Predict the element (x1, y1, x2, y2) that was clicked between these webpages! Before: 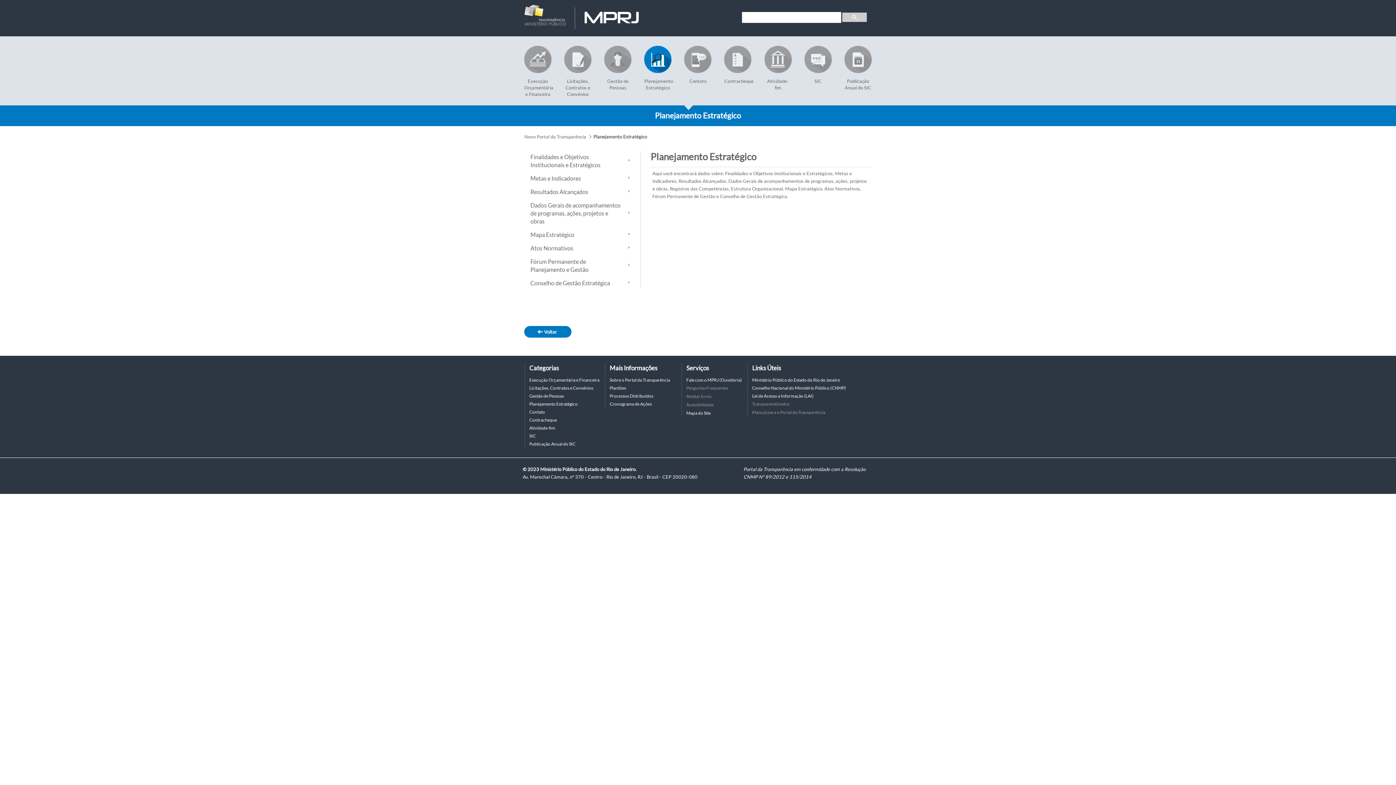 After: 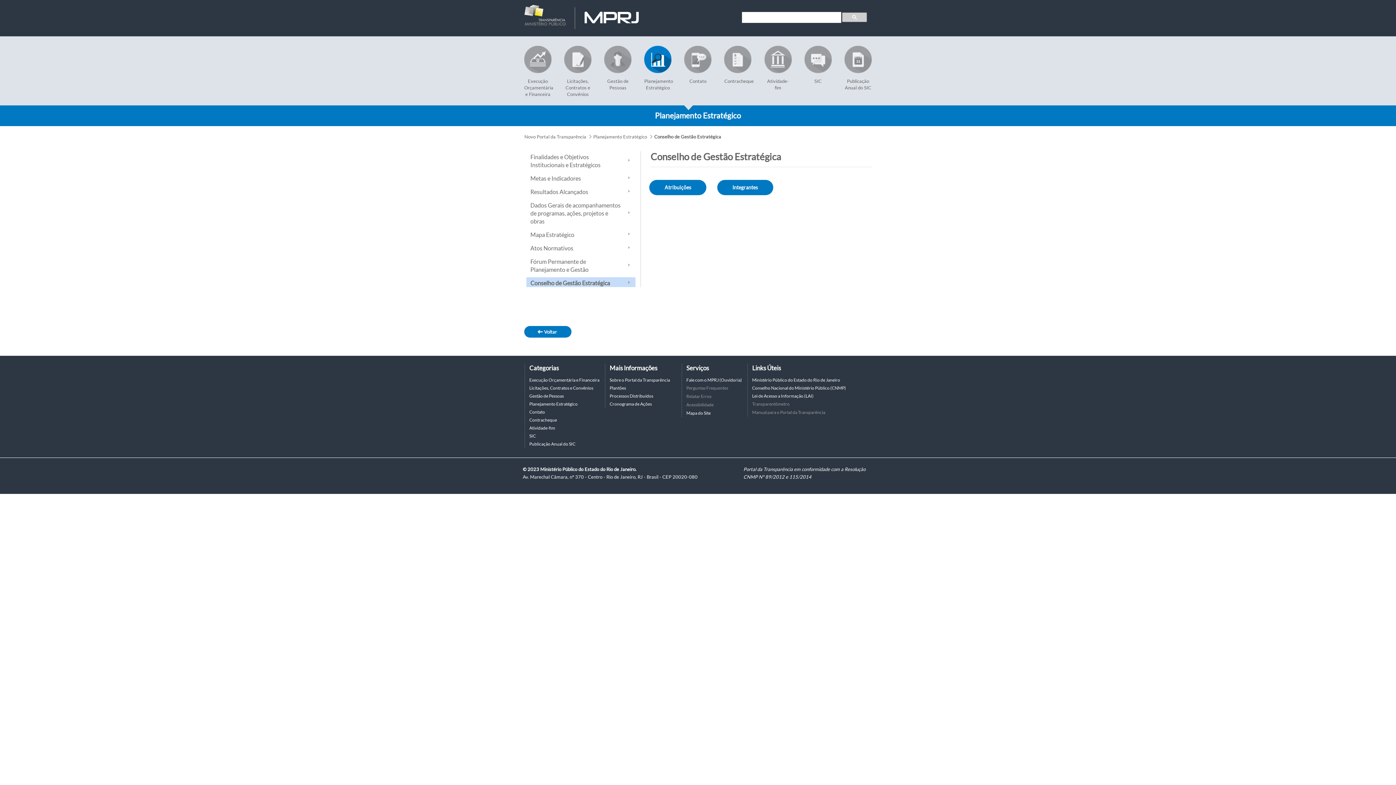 Action: bbox: (530, 279, 610, 286) label: Conselho de Gestão Estratégica